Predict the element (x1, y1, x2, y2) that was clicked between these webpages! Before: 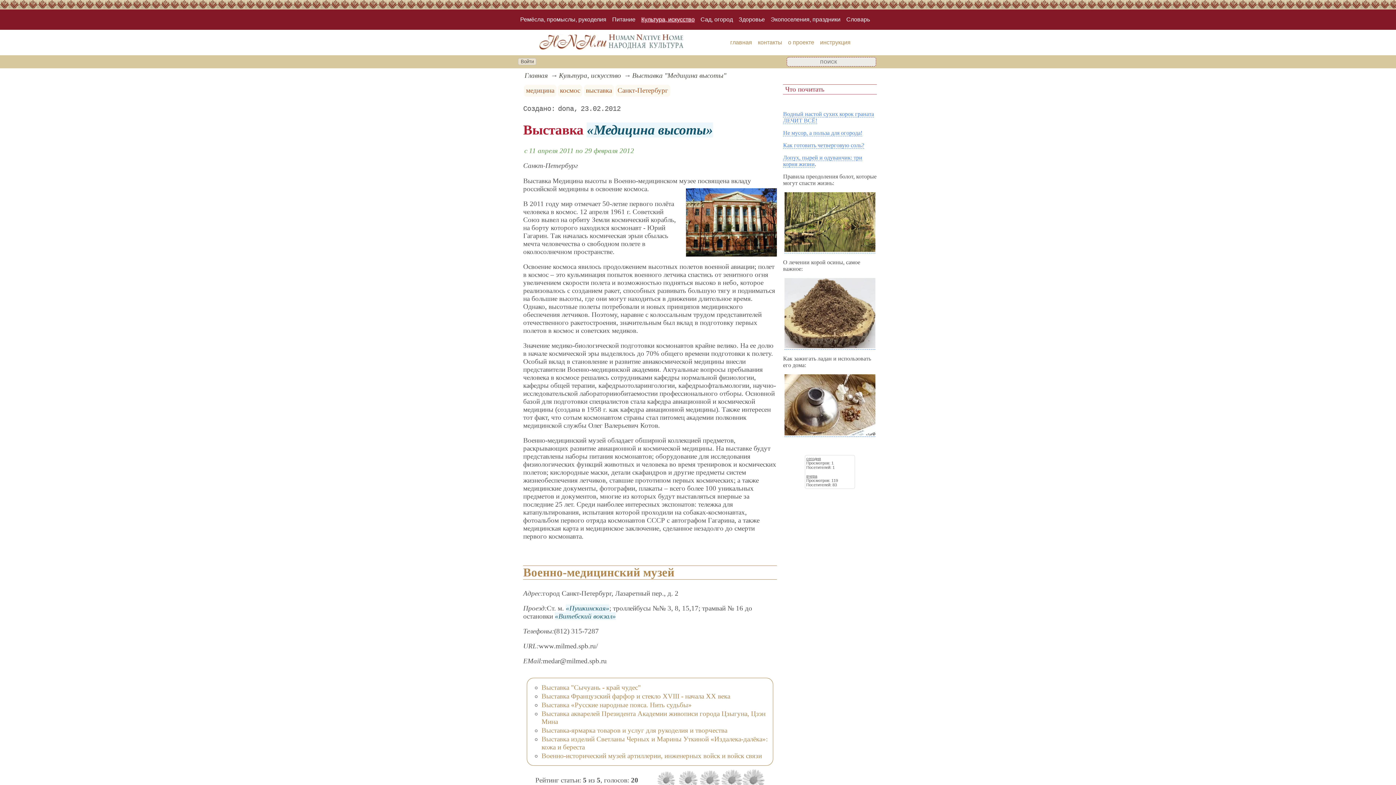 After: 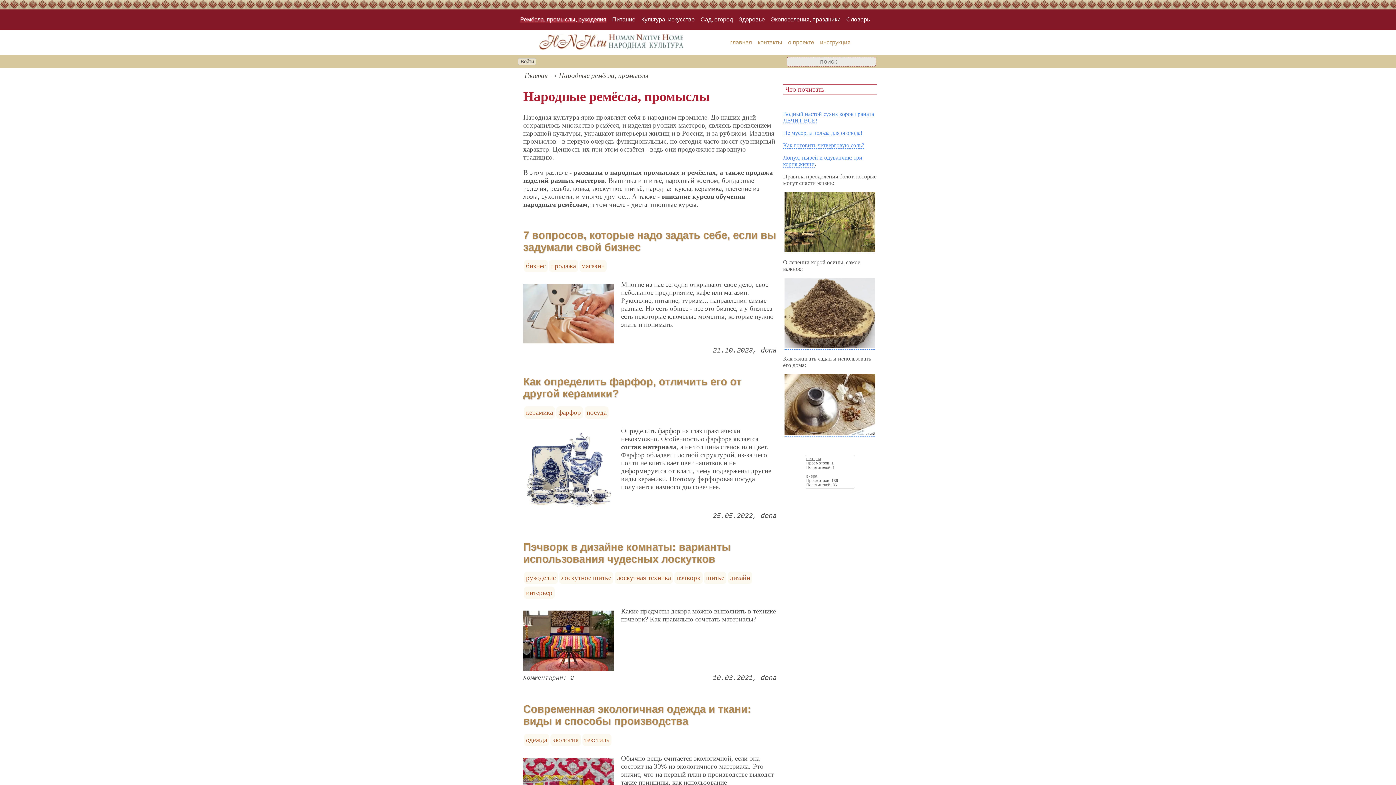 Action: bbox: (520, 15, 606, 24) label: Ремёсла, промыслы, рукоделия